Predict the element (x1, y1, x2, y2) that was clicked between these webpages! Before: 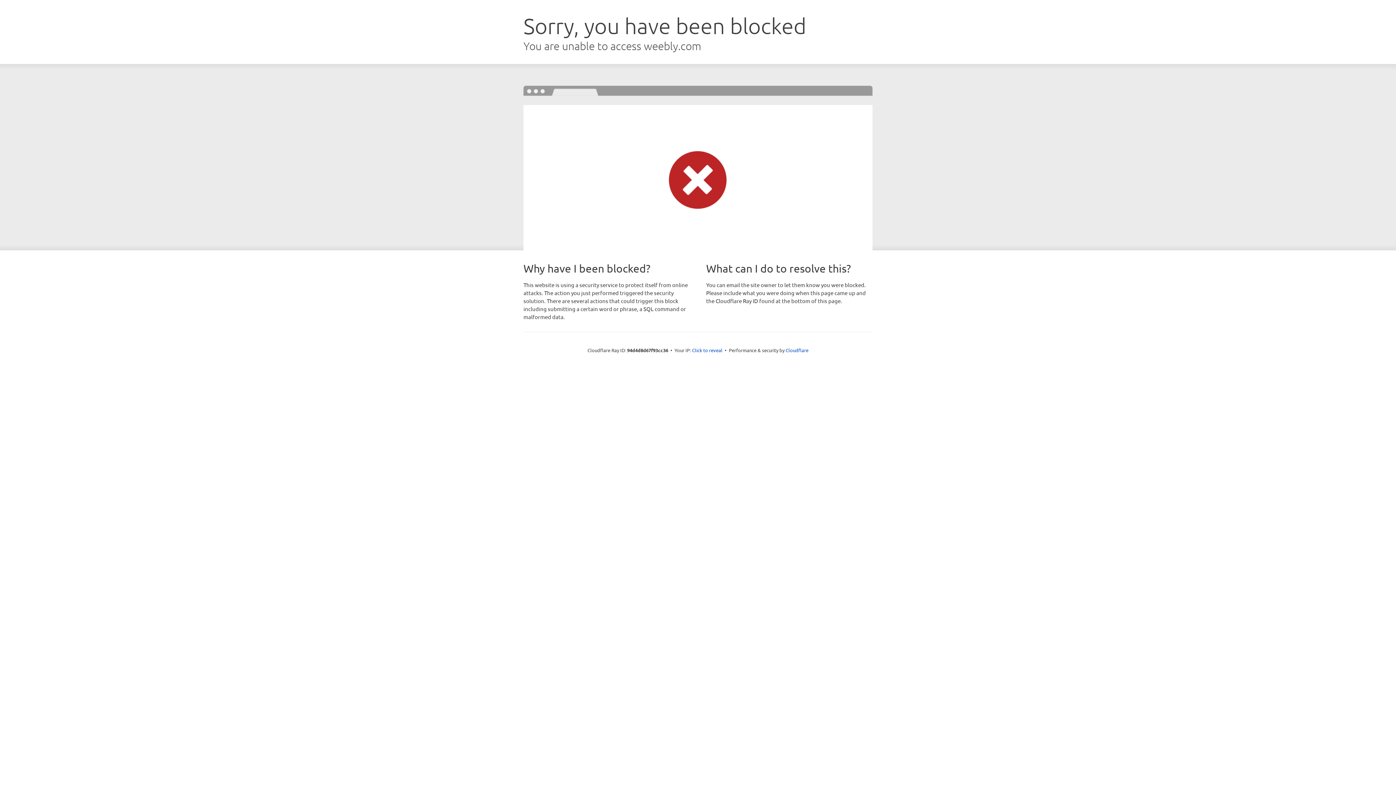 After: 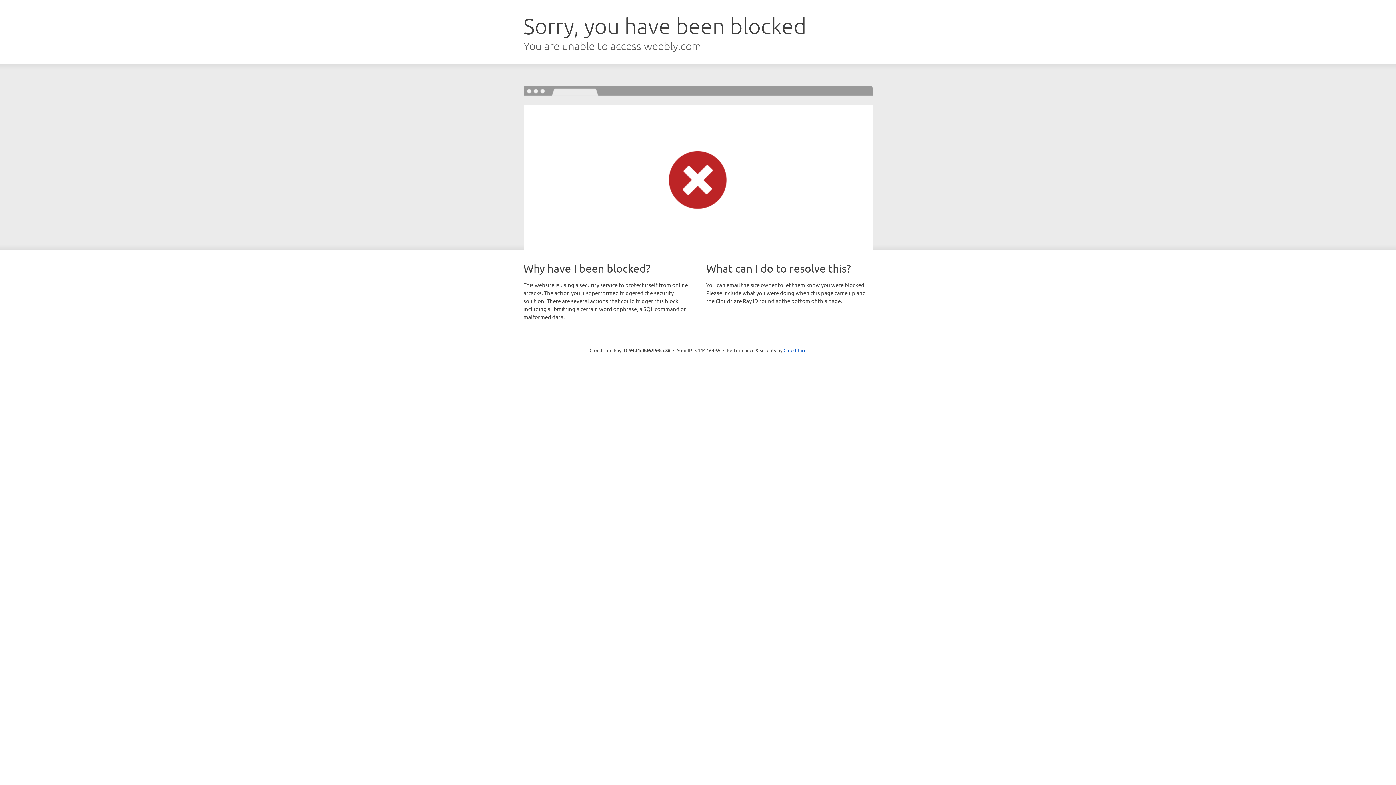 Action: label: Click to reveal bbox: (692, 346, 722, 353)